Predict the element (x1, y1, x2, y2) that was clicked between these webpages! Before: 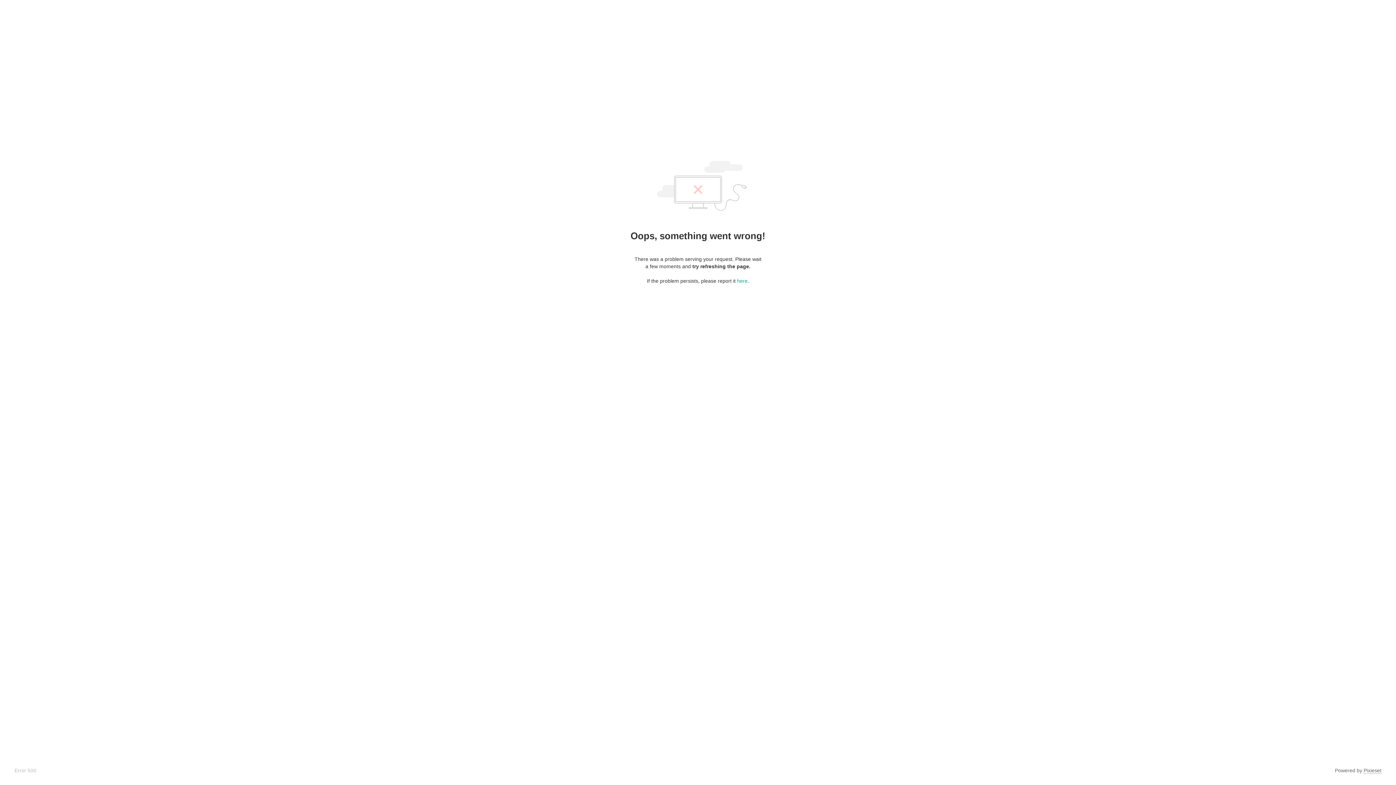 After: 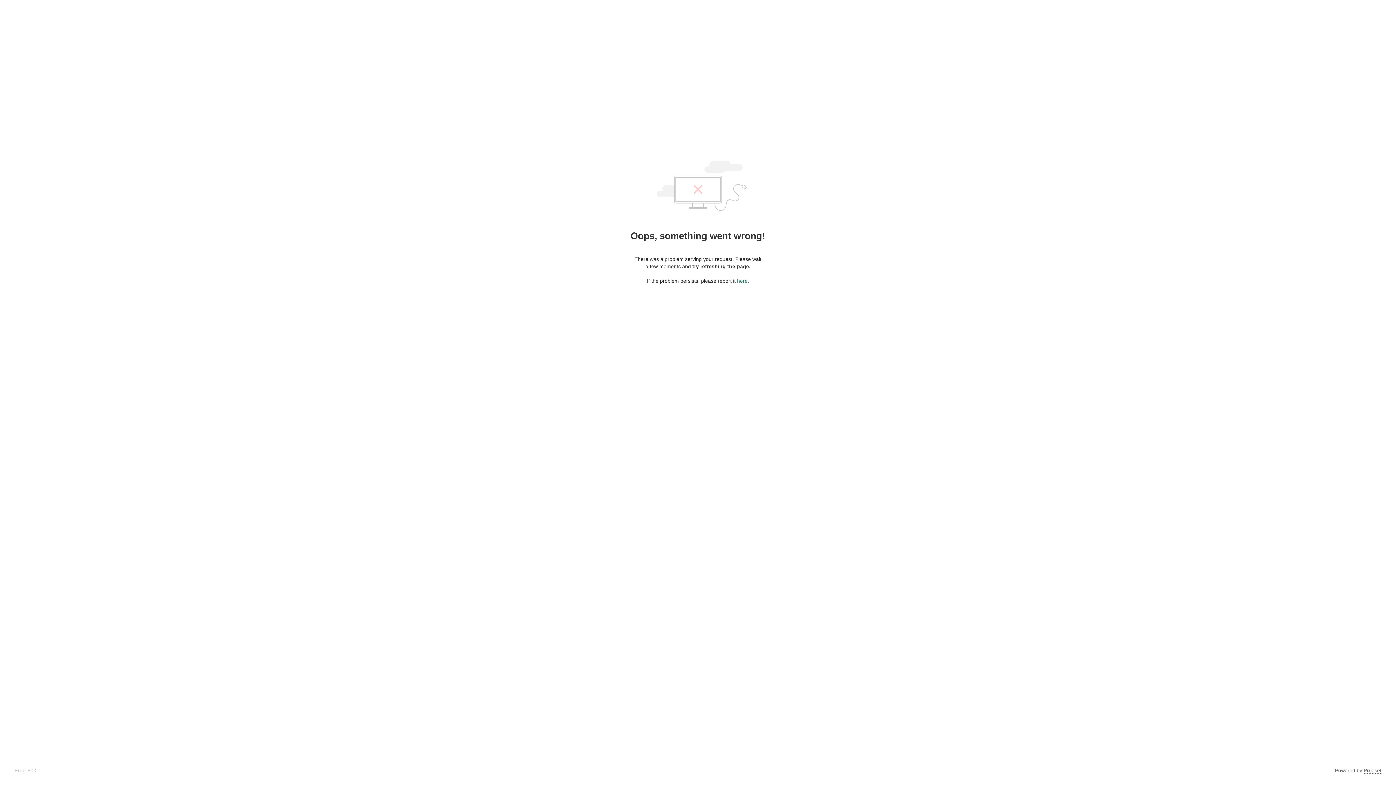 Action: bbox: (737, 278, 747, 284) label: here